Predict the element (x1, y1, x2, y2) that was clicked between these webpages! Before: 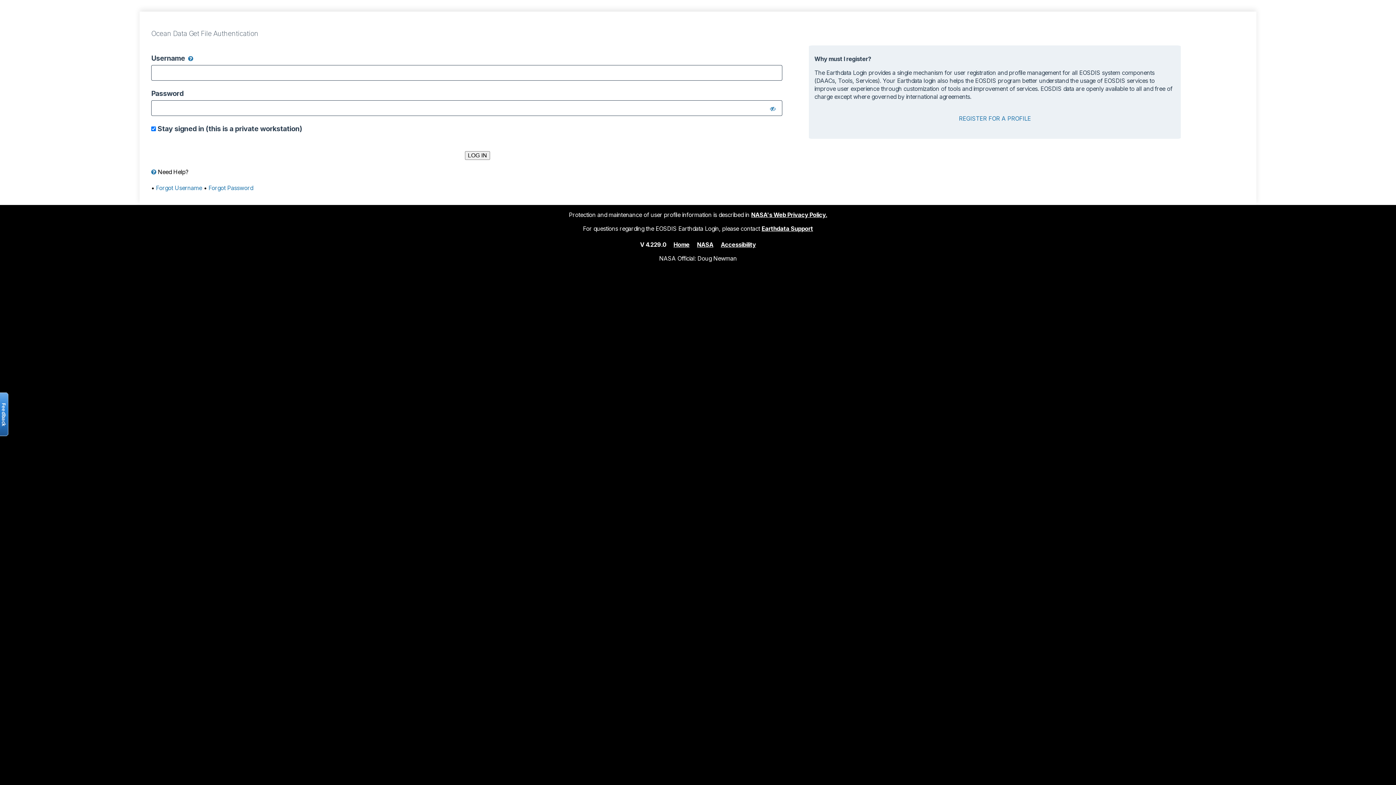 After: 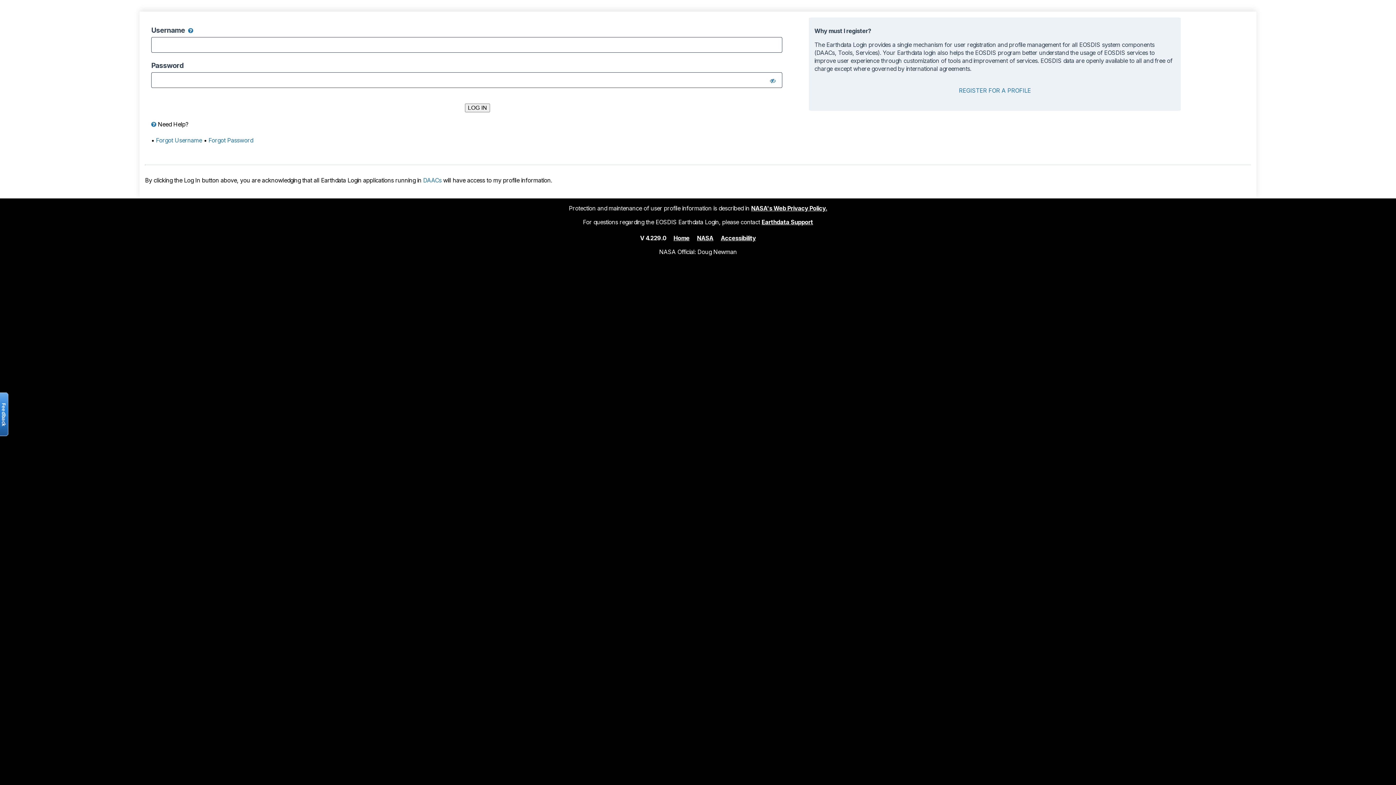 Action: bbox: (673, 240, 689, 248) label: Home